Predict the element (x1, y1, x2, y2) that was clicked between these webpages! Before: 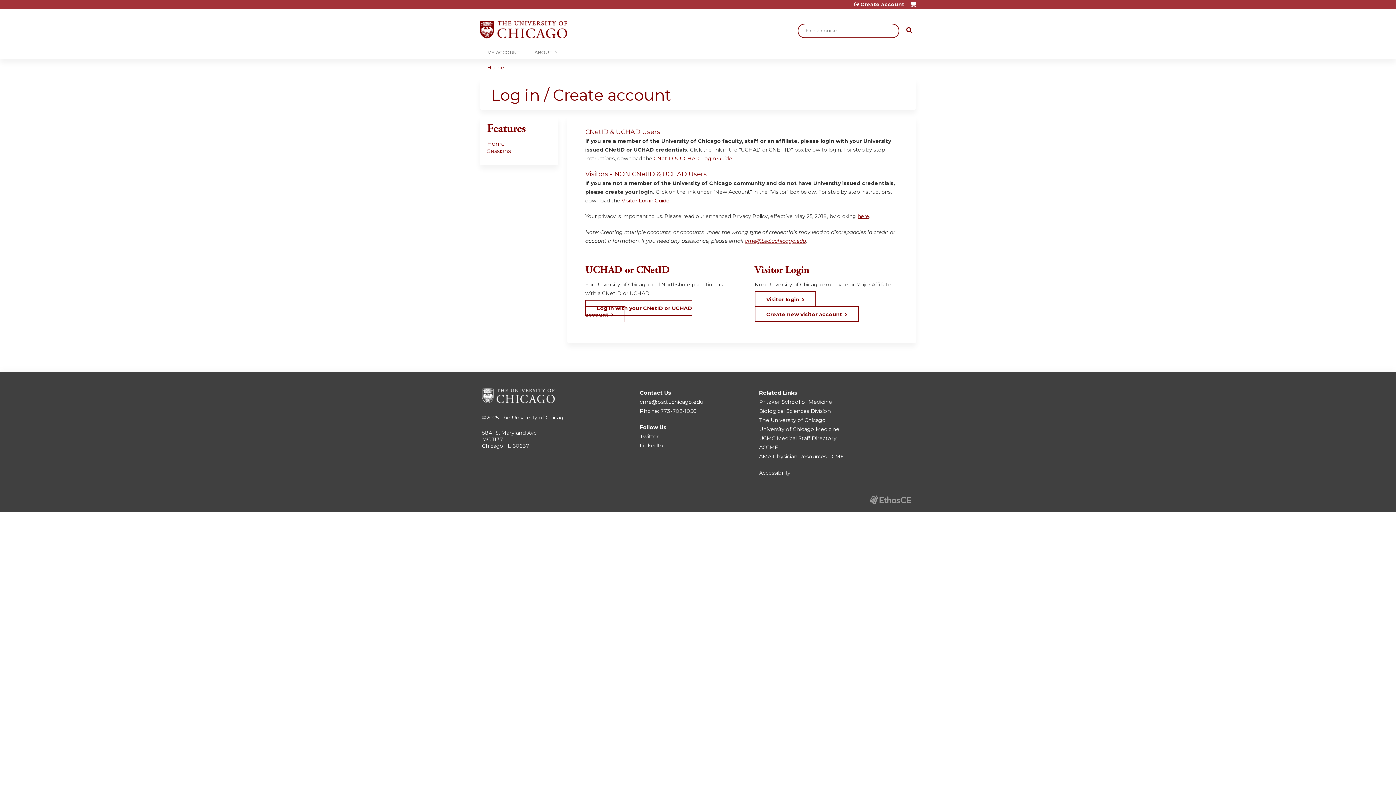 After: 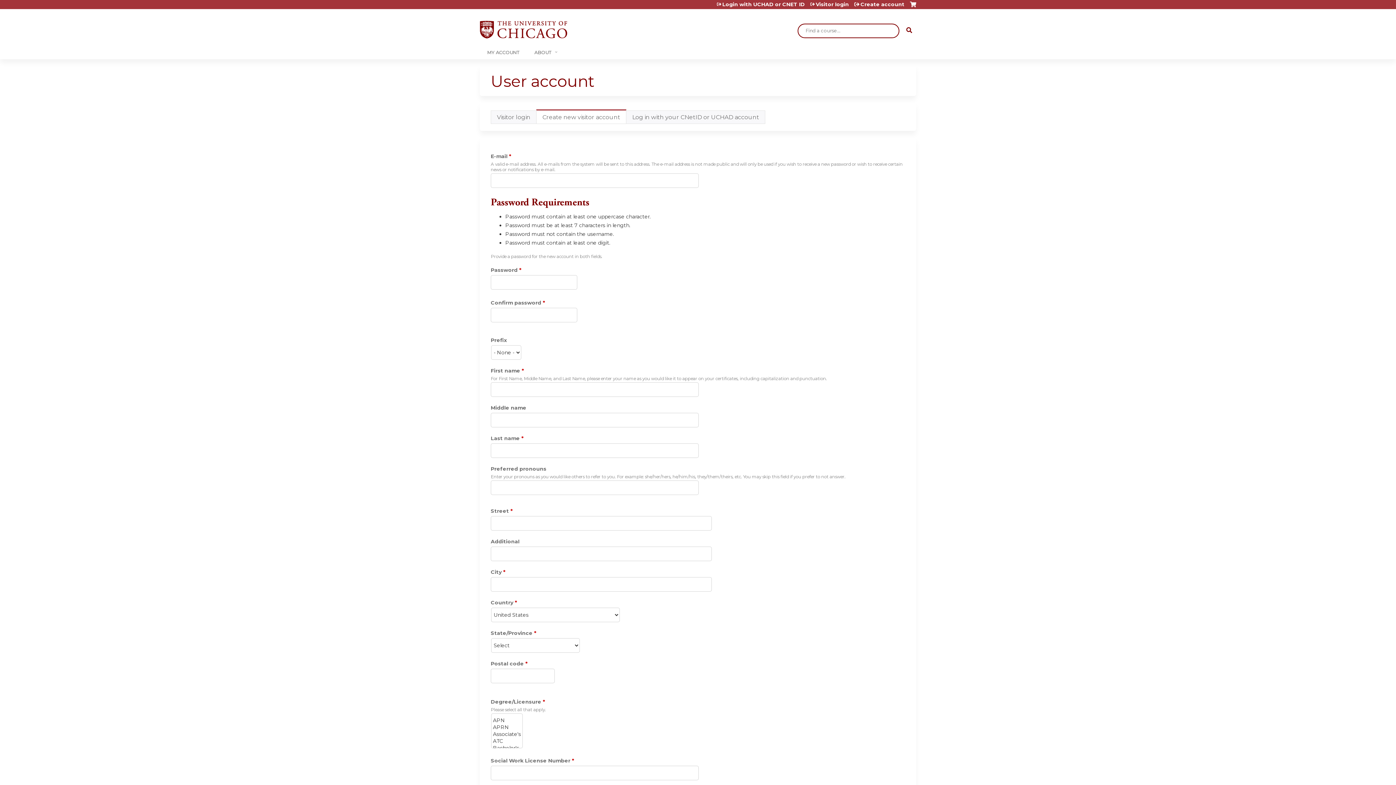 Action: bbox: (754, 306, 859, 322) label: Create new visitor account